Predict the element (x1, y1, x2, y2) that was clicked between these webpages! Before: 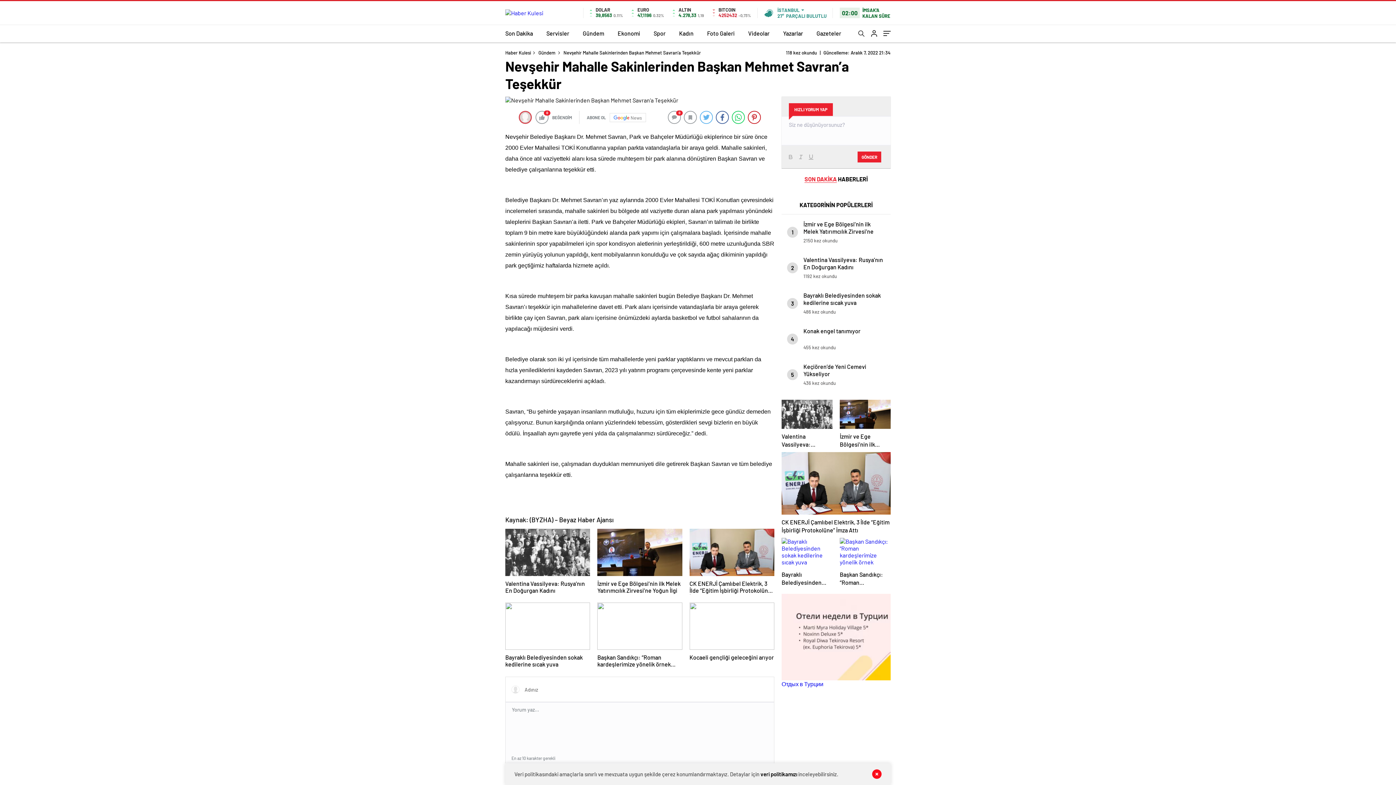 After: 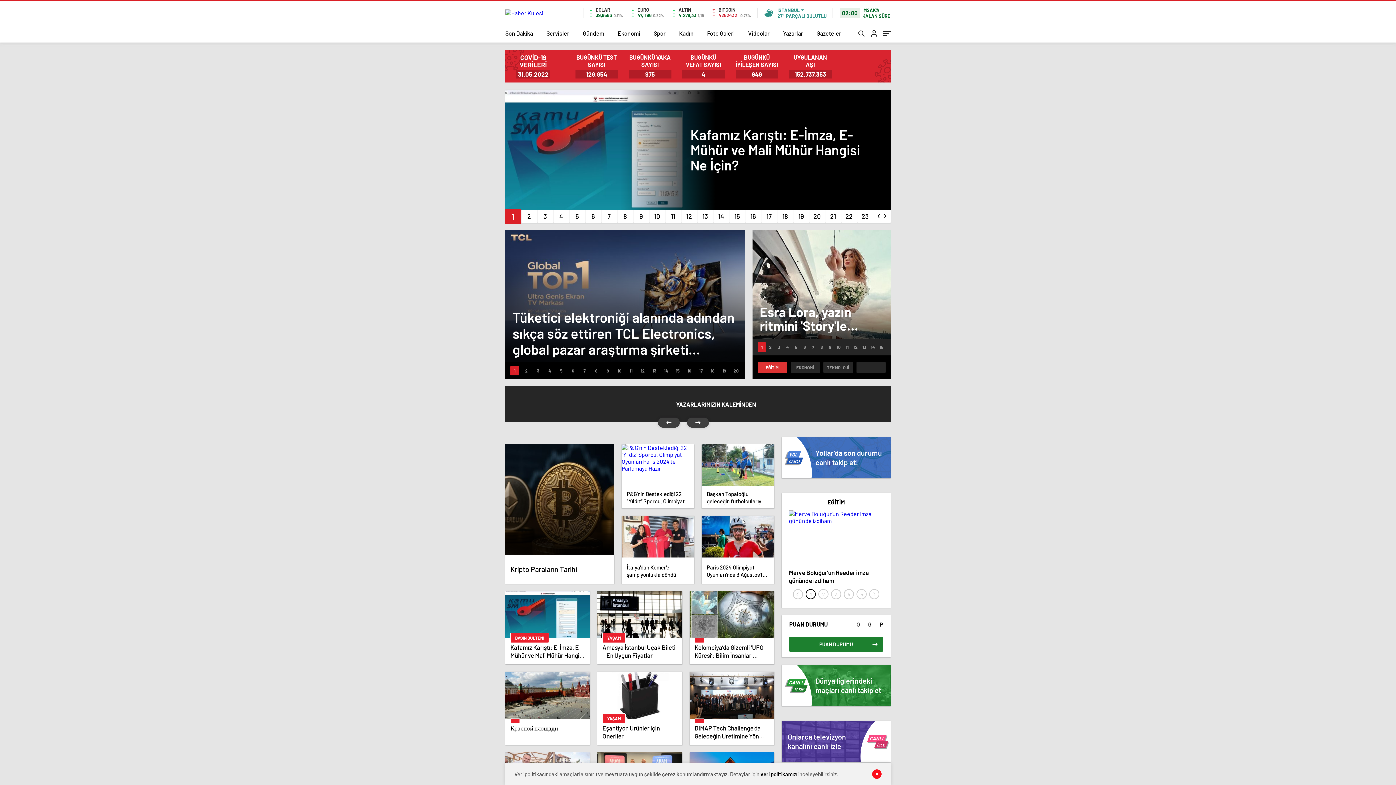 Action: bbox: (505, 9, 543, 16)